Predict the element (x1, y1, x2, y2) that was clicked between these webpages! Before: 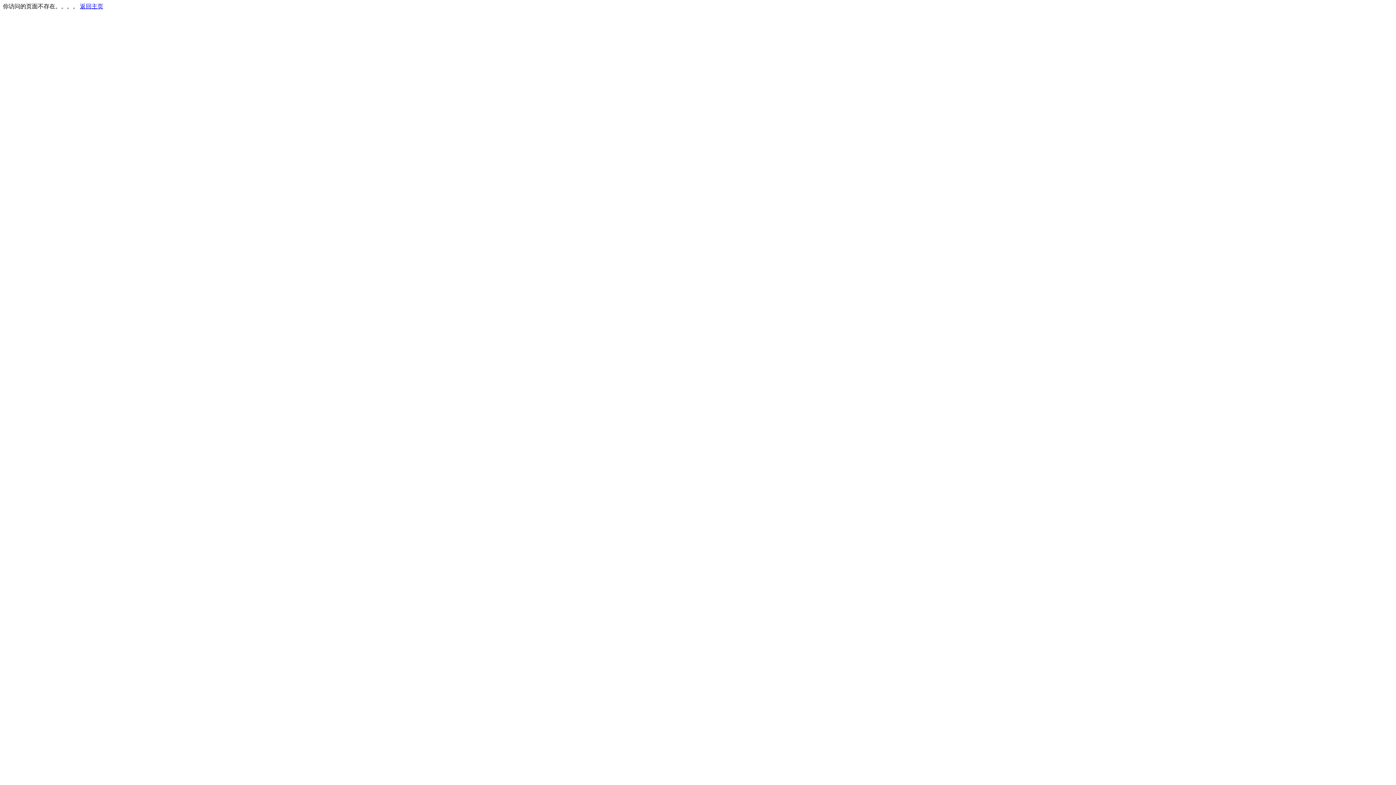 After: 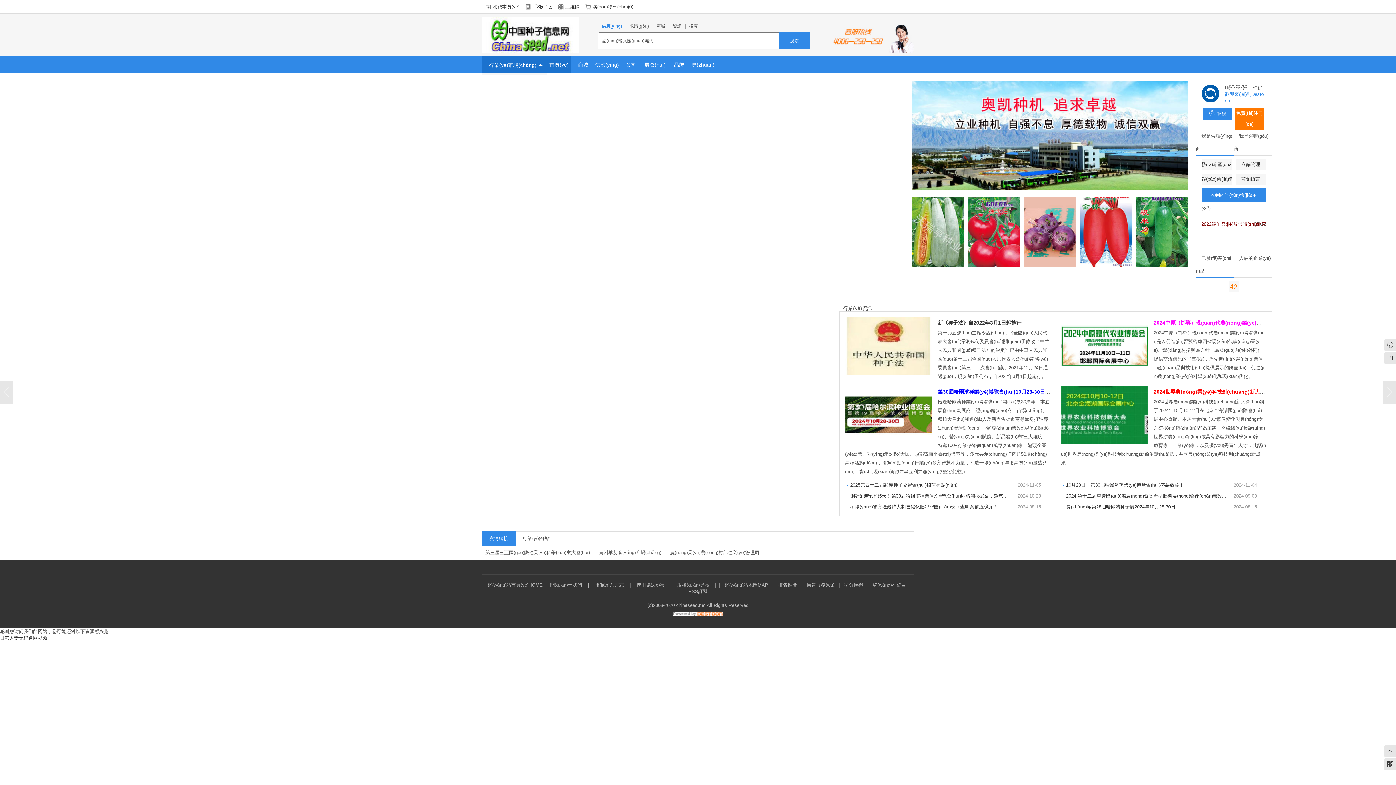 Action: bbox: (80, 3, 103, 9) label: 返回主页